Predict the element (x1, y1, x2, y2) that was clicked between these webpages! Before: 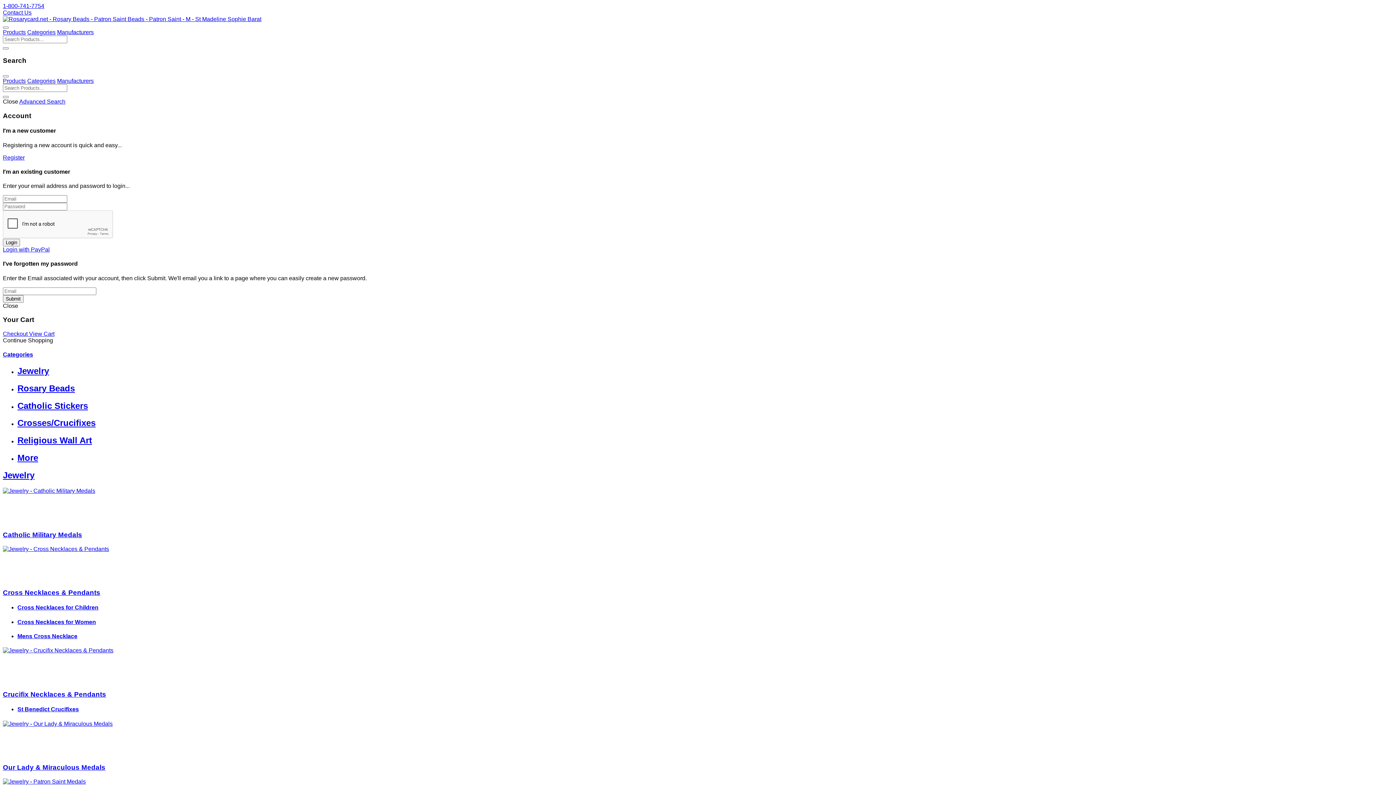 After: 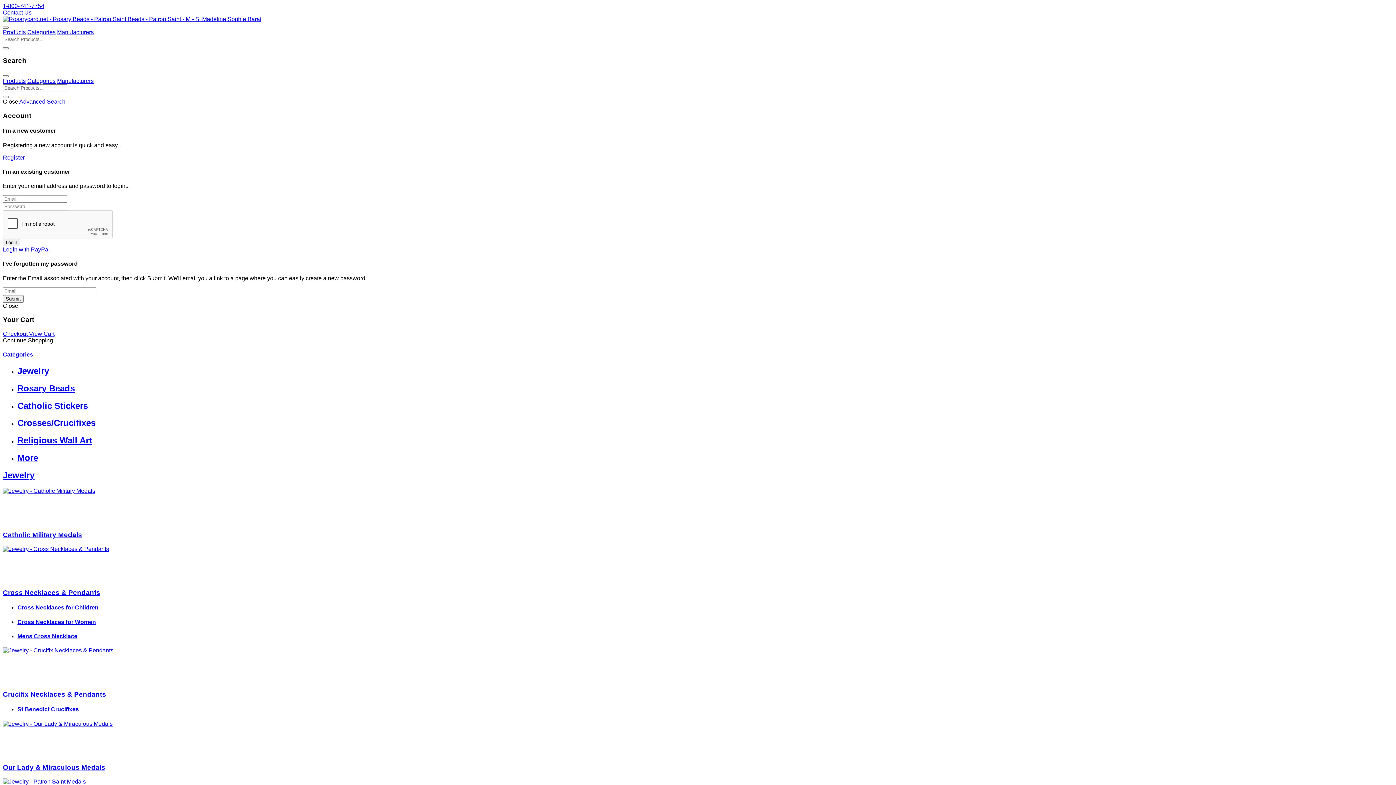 Action: bbox: (2, 77, 25, 84) label: Products